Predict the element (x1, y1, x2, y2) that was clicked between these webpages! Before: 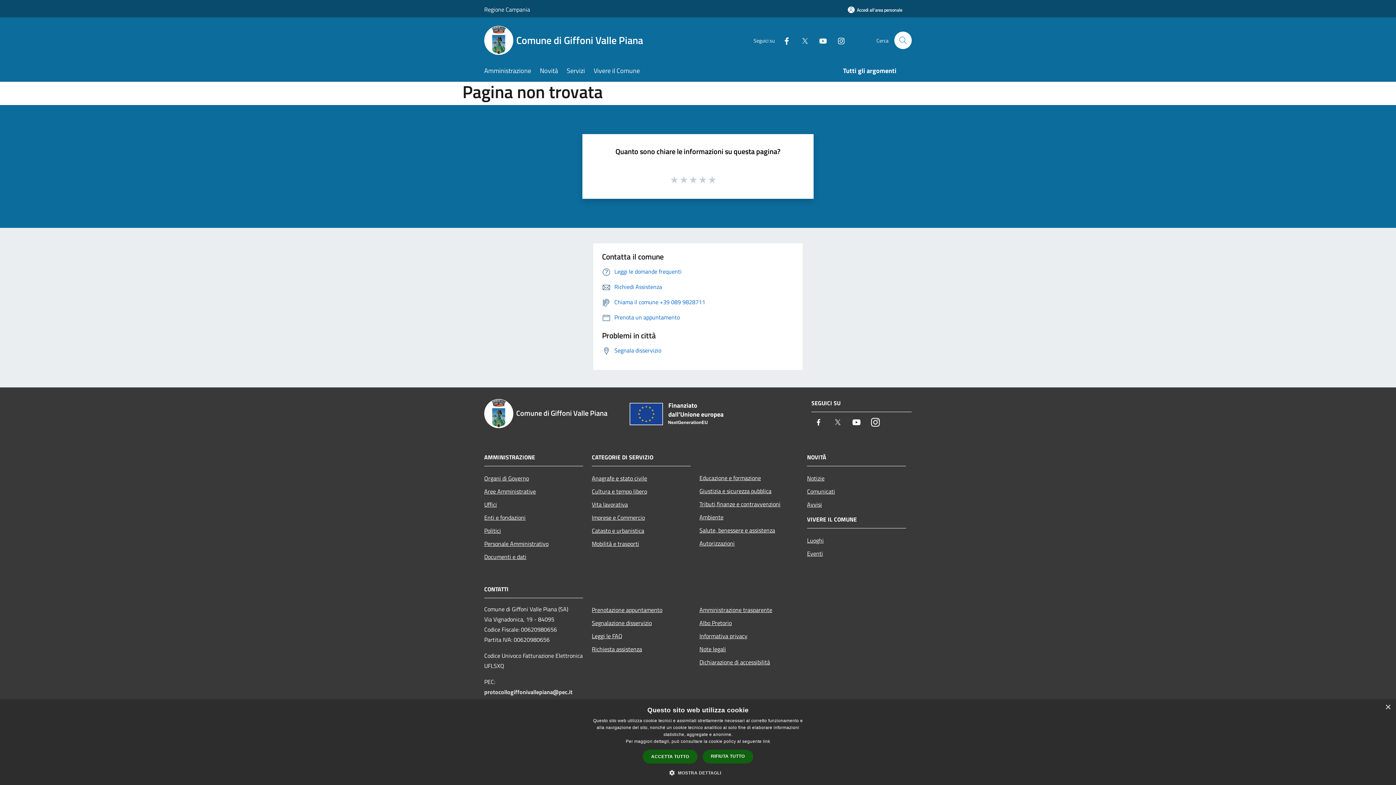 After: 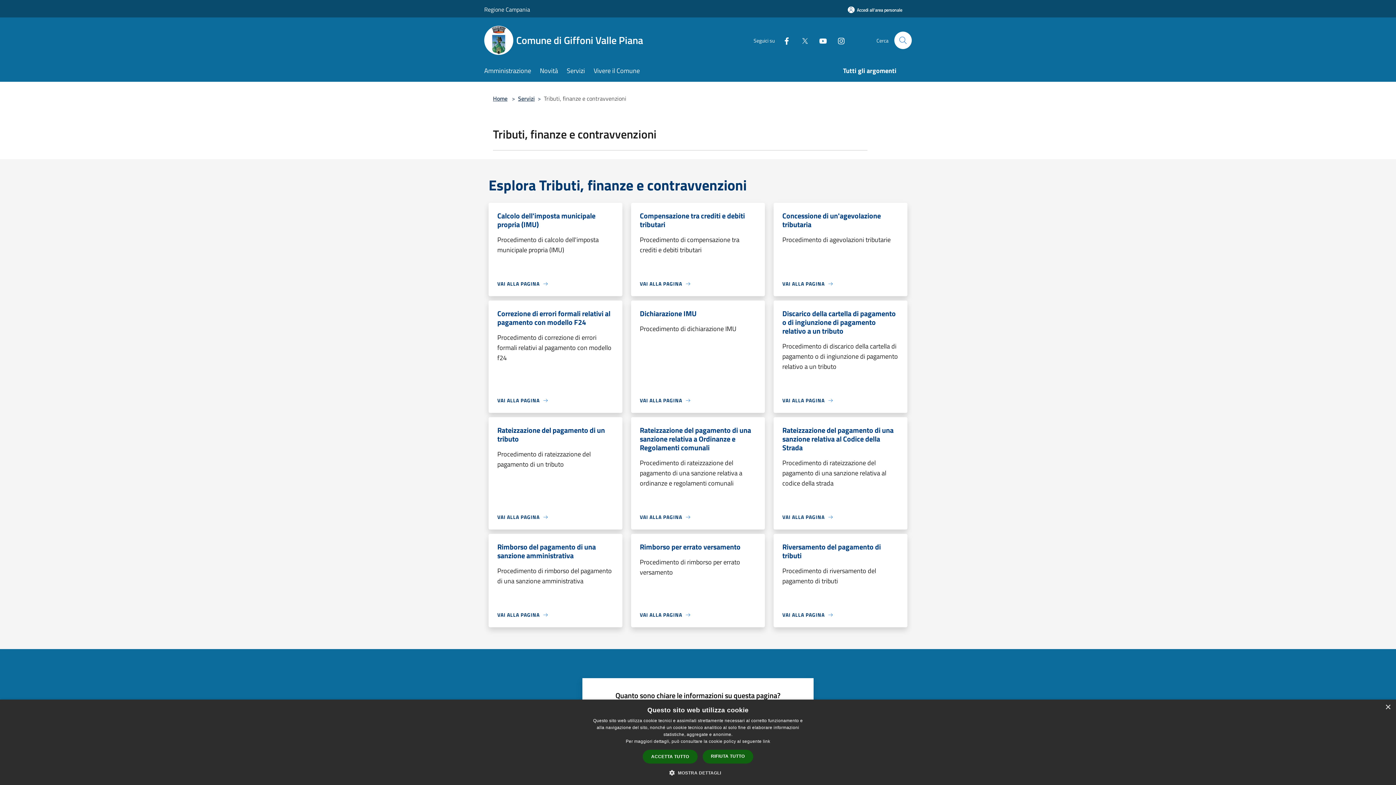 Action: bbox: (699, 497, 798, 510) label: Tributi,finanze e contravvenzioni